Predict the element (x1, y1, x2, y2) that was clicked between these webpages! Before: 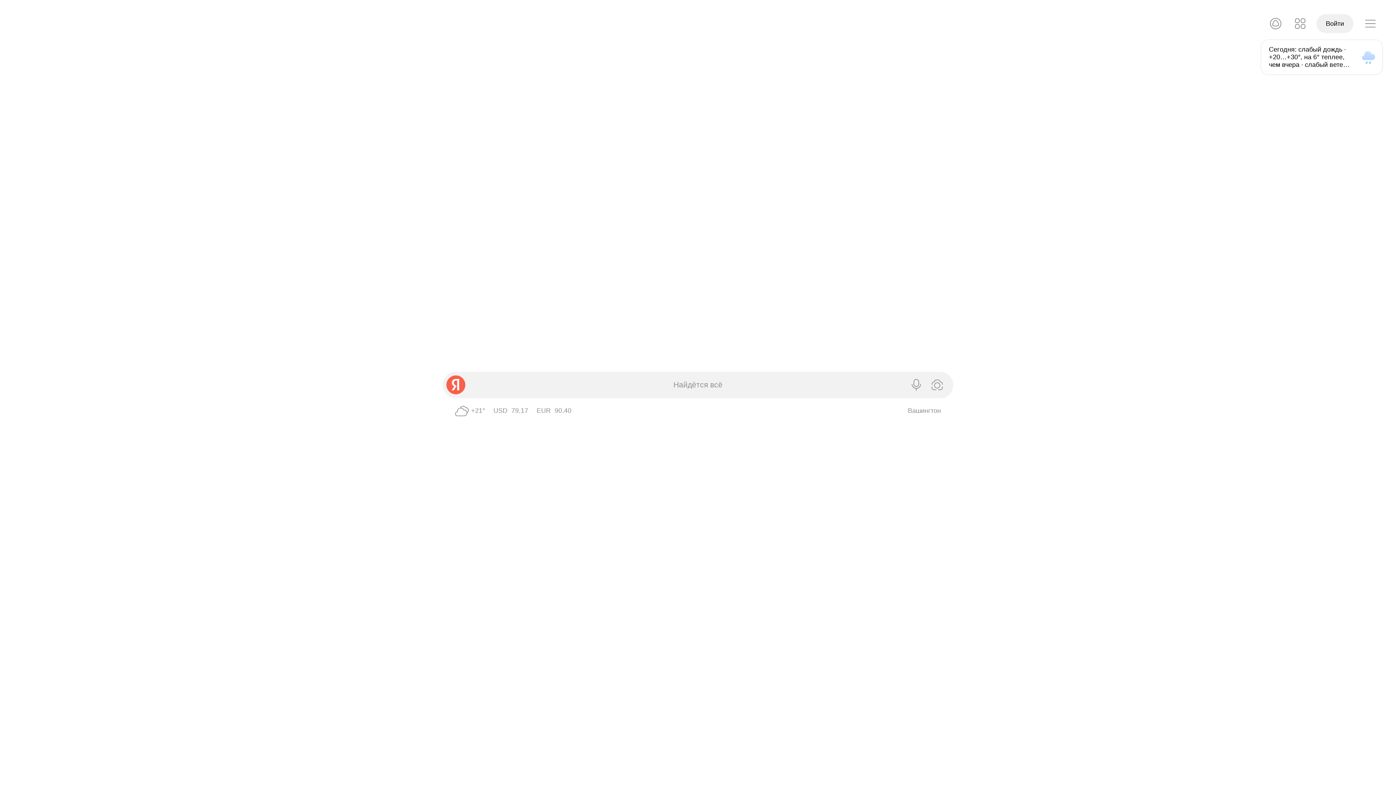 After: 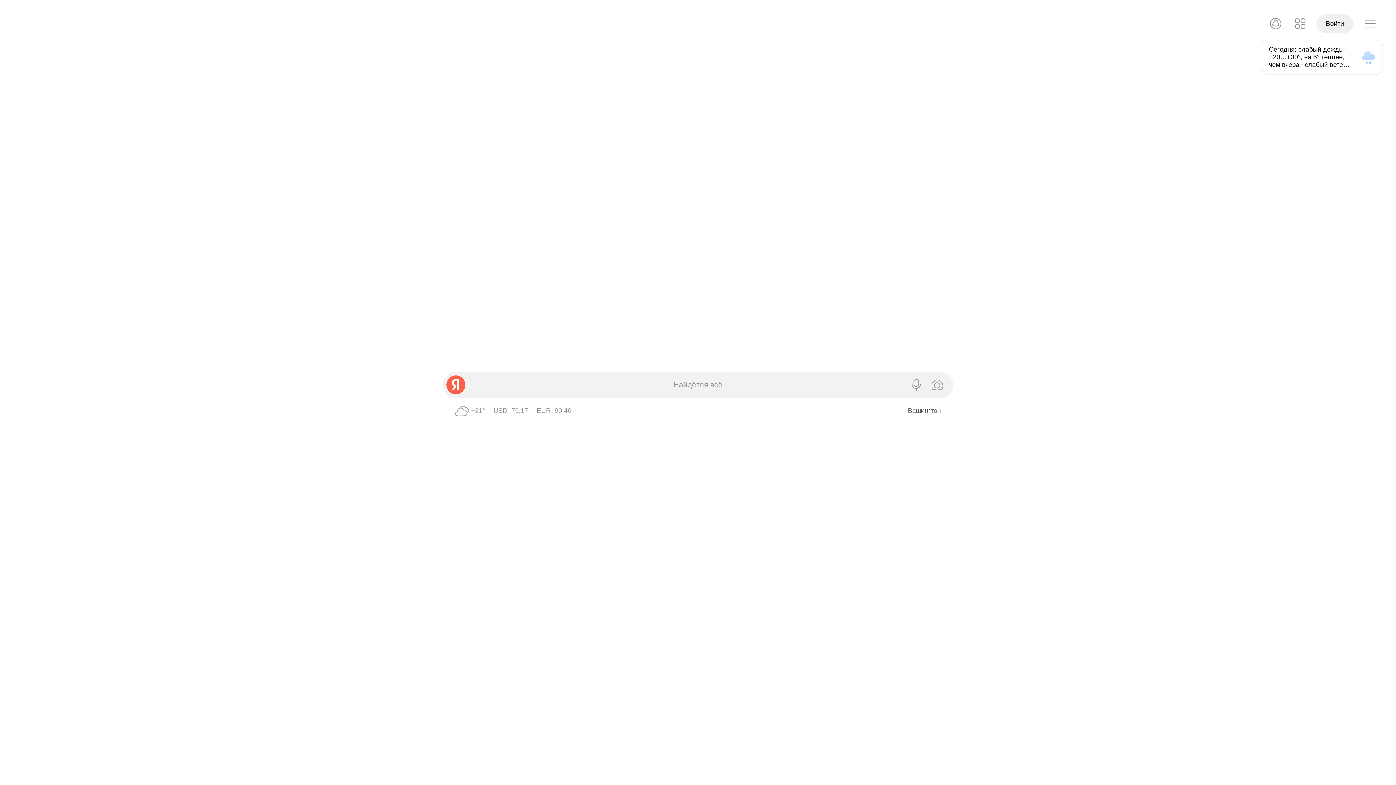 Action: bbox: (908, 407, 941, 414) label: Ваш город определён как Вашингтон